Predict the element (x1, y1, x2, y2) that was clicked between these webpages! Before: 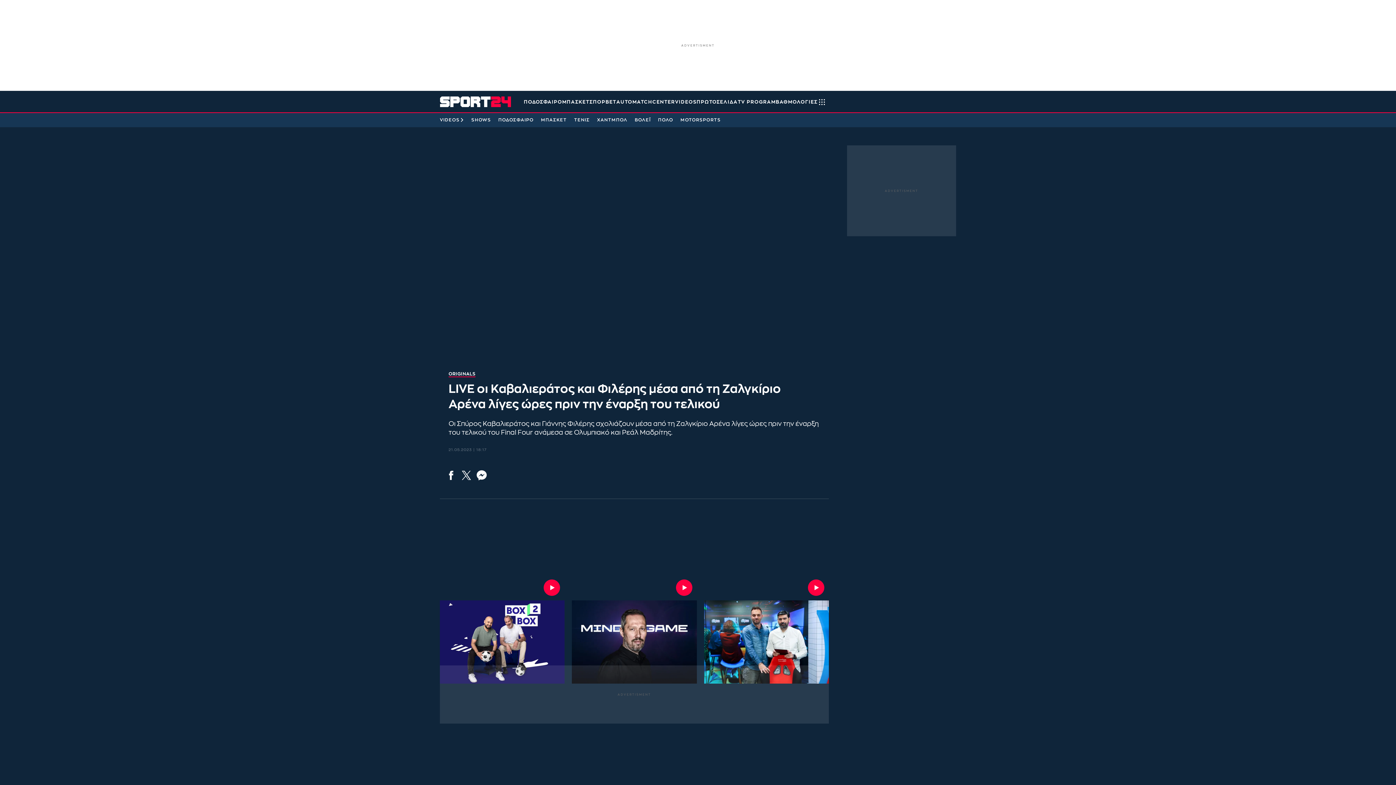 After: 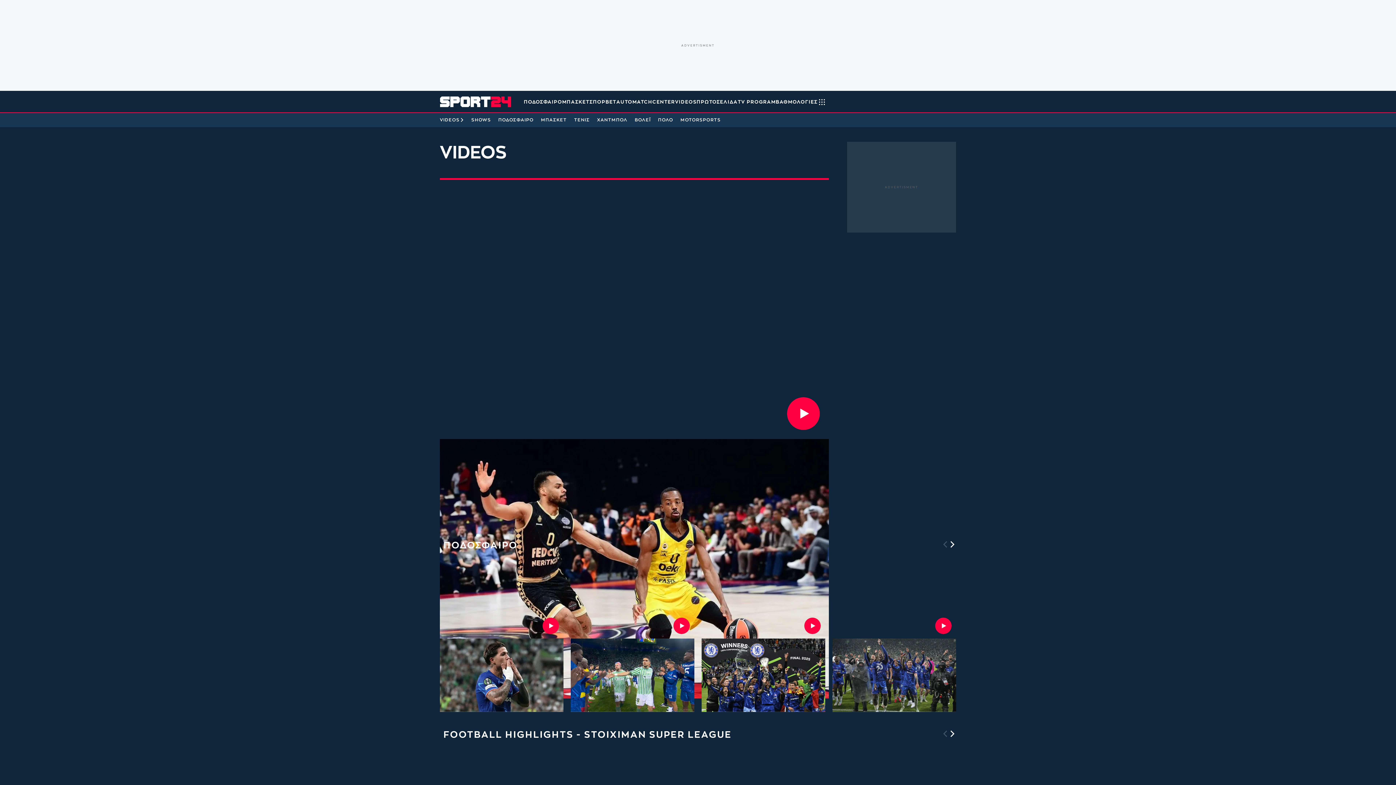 Action: label: VIDEOS bbox: (440, 112, 464, 127)